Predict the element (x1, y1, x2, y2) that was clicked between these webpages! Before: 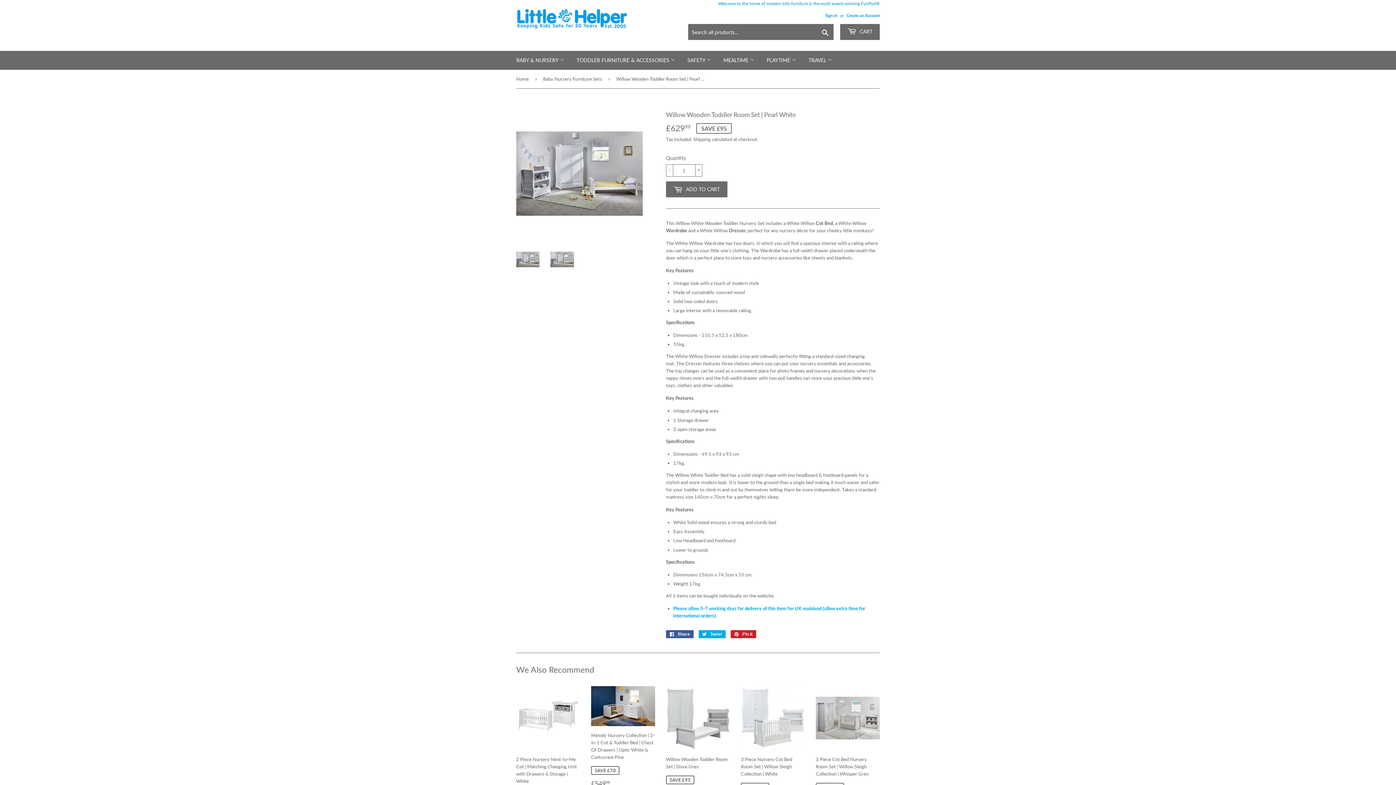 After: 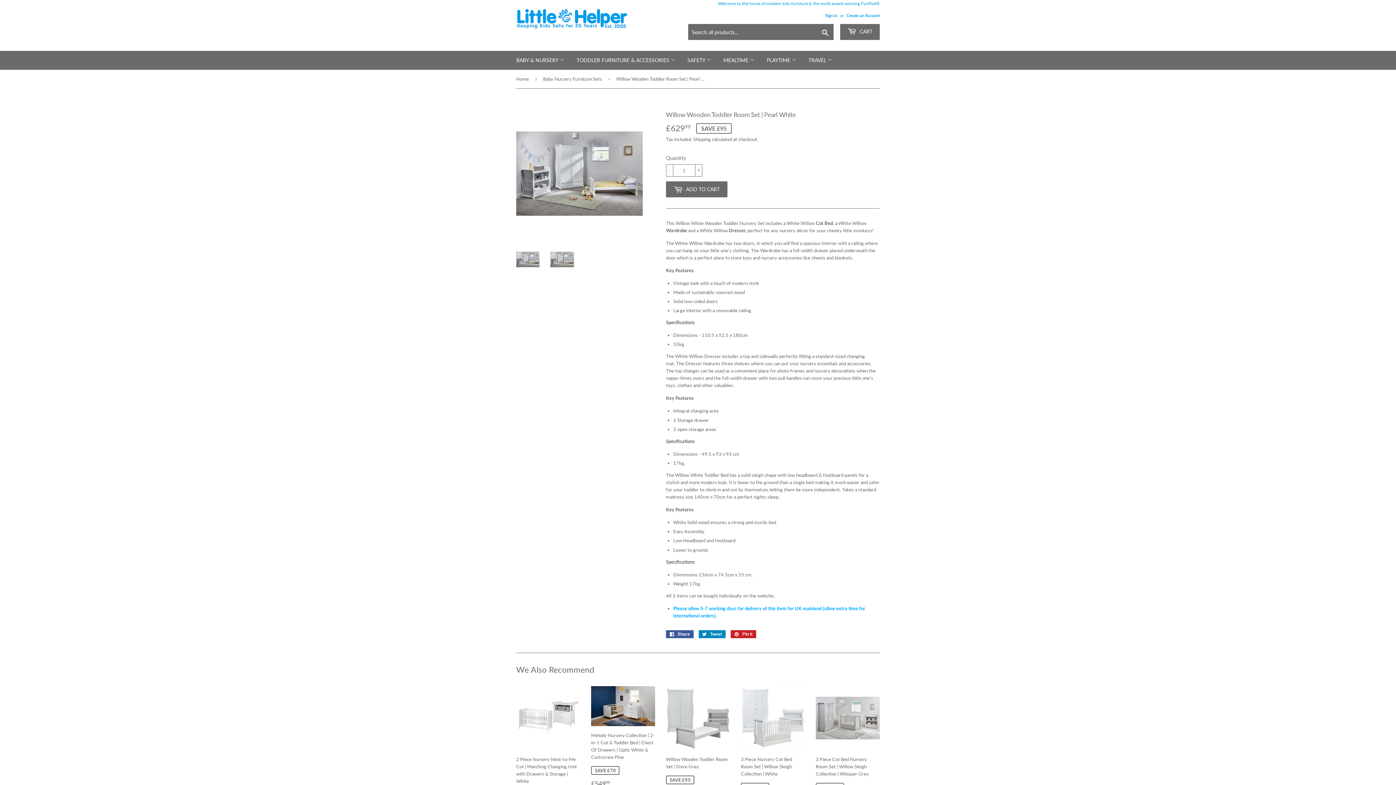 Action: bbox: (698, 630, 725, 638) label:  Tweet
Tweet on Twitter